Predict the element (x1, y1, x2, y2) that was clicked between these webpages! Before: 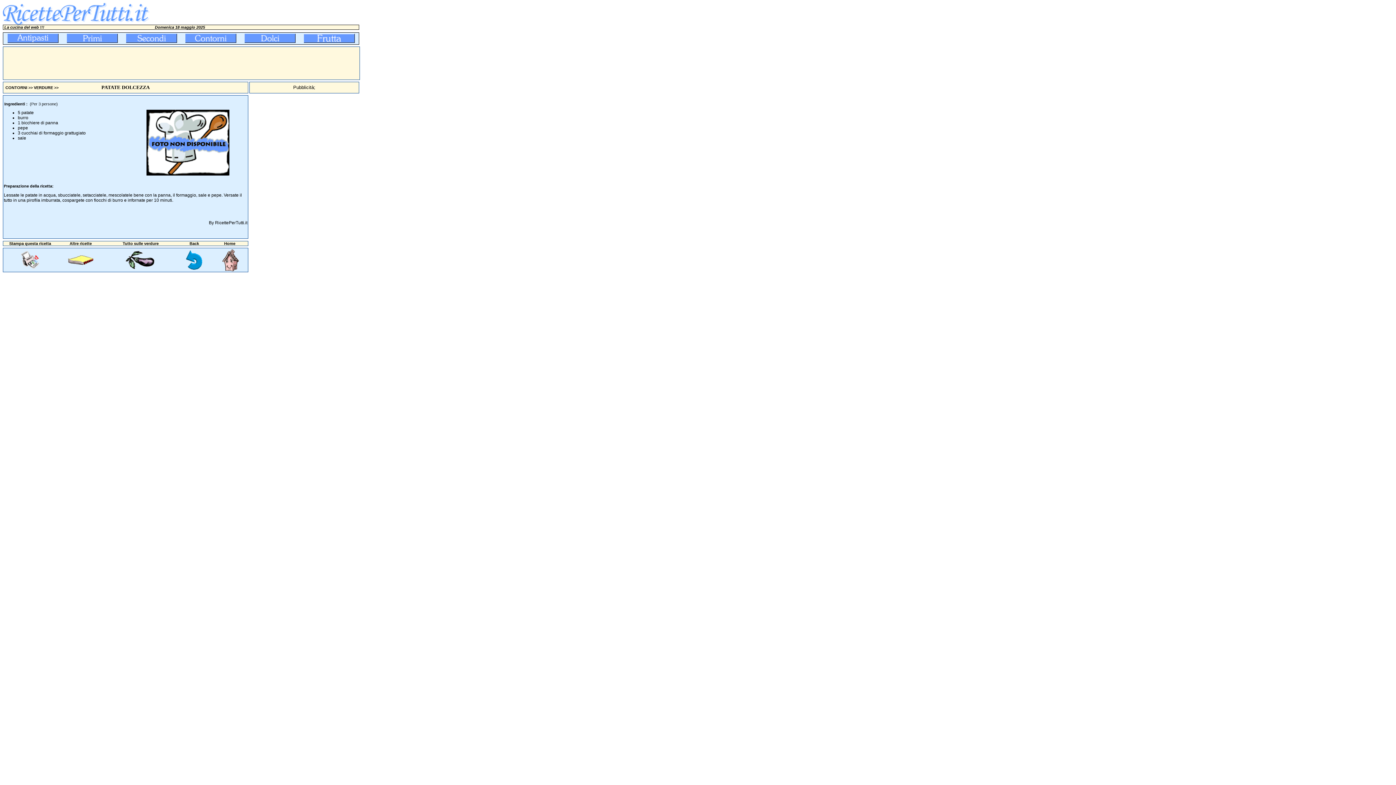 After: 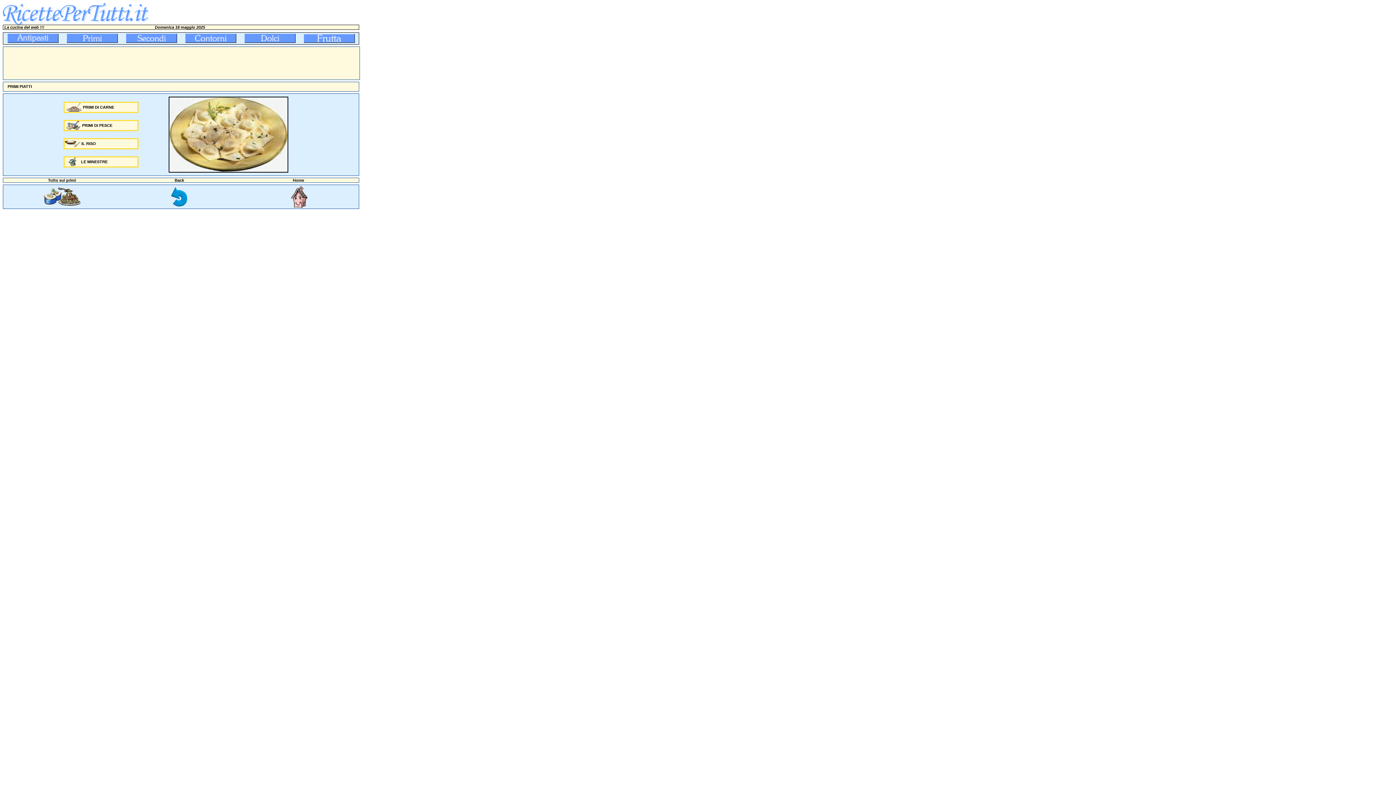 Action: bbox: (66, 35, 117, 40)